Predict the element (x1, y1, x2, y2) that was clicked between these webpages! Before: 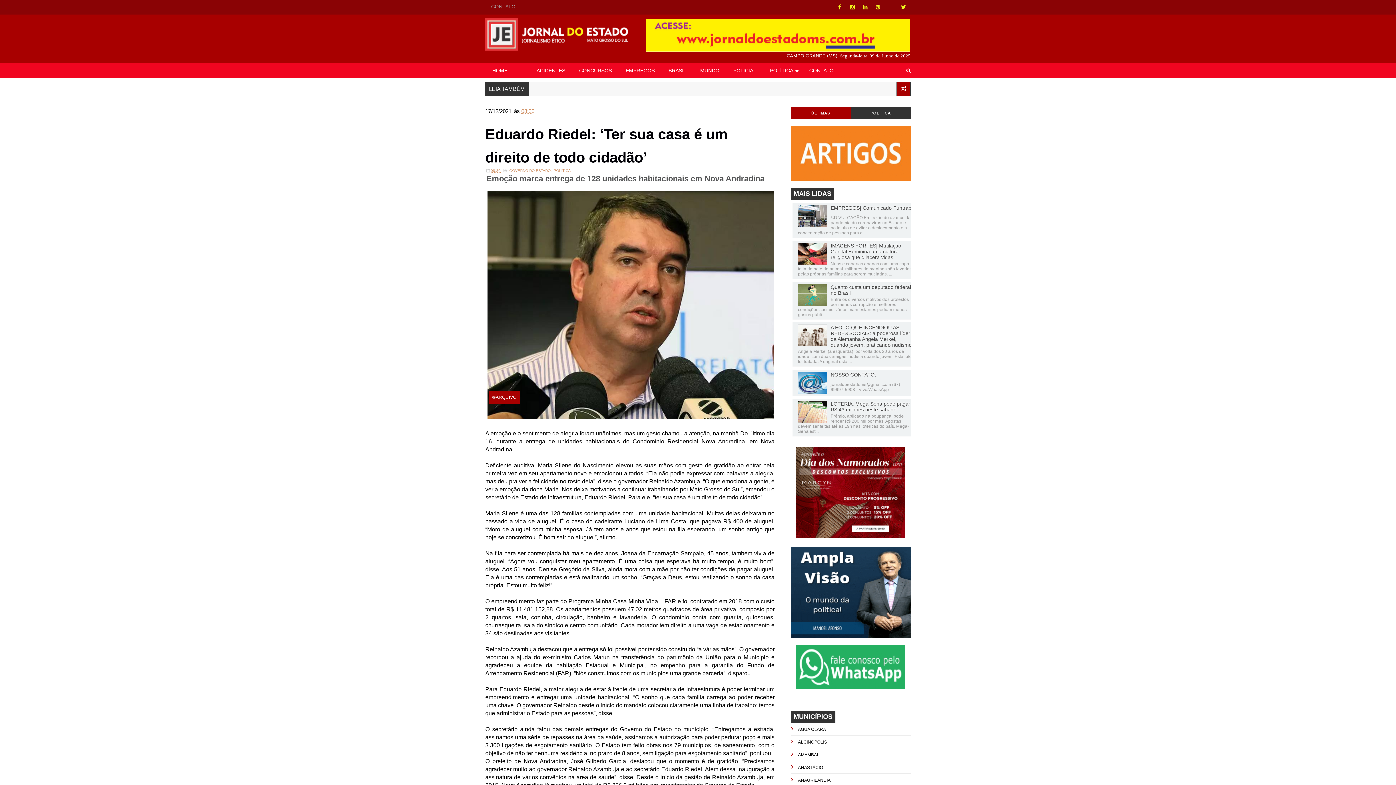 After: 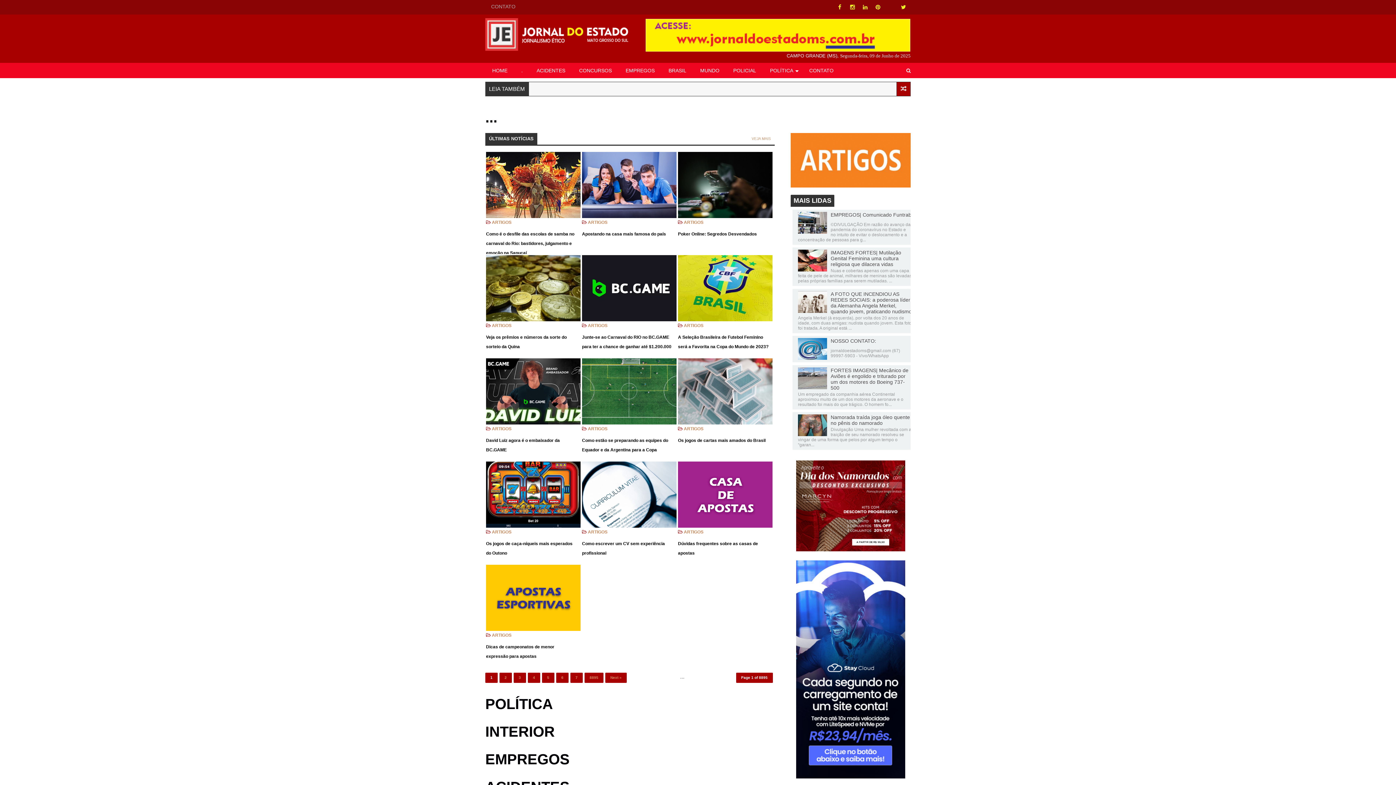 Action: bbox: (485, 62, 514, 78) label: HOME